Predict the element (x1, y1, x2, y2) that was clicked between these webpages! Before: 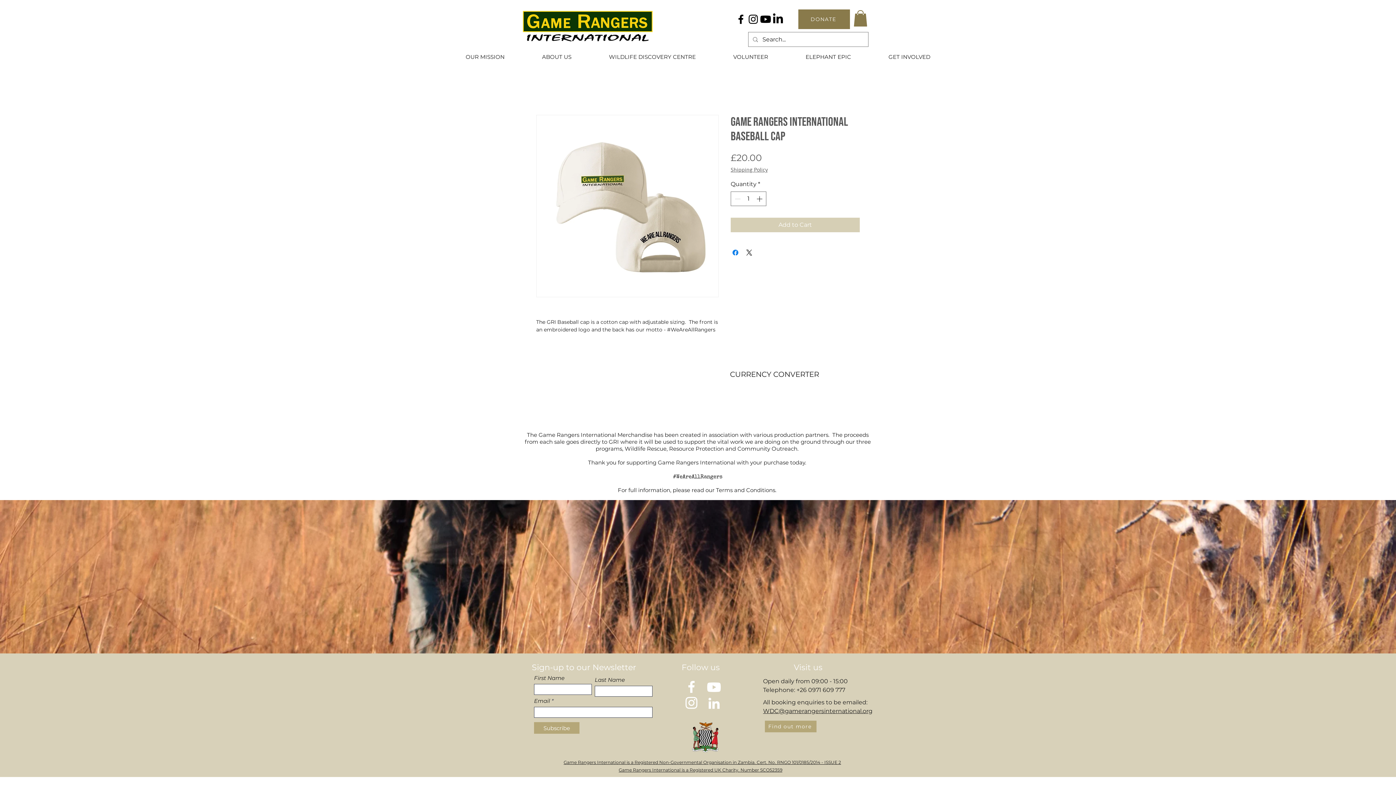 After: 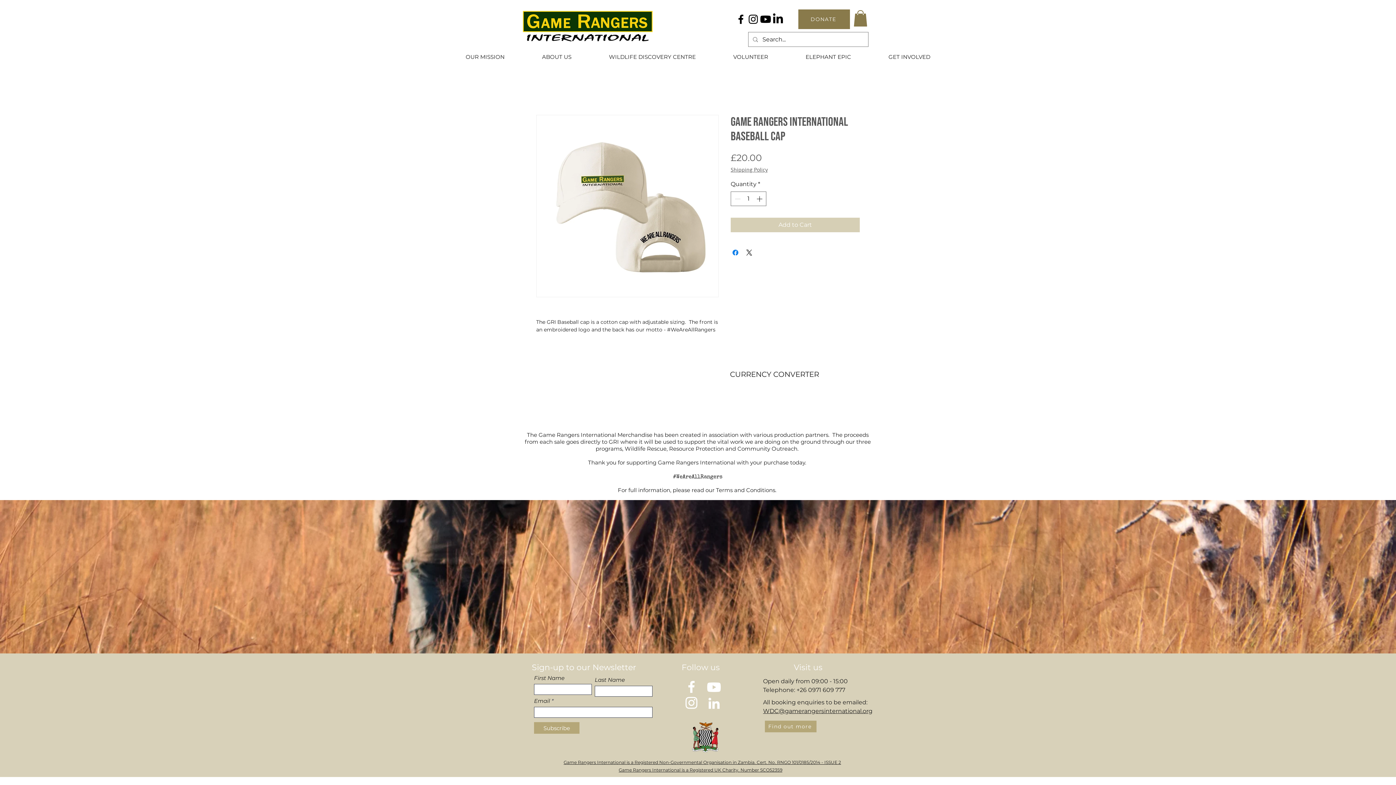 Action: bbox: (618, 767, 782, 773) label: Game Rangers International is a Registered UK Charity. Number SCO52359